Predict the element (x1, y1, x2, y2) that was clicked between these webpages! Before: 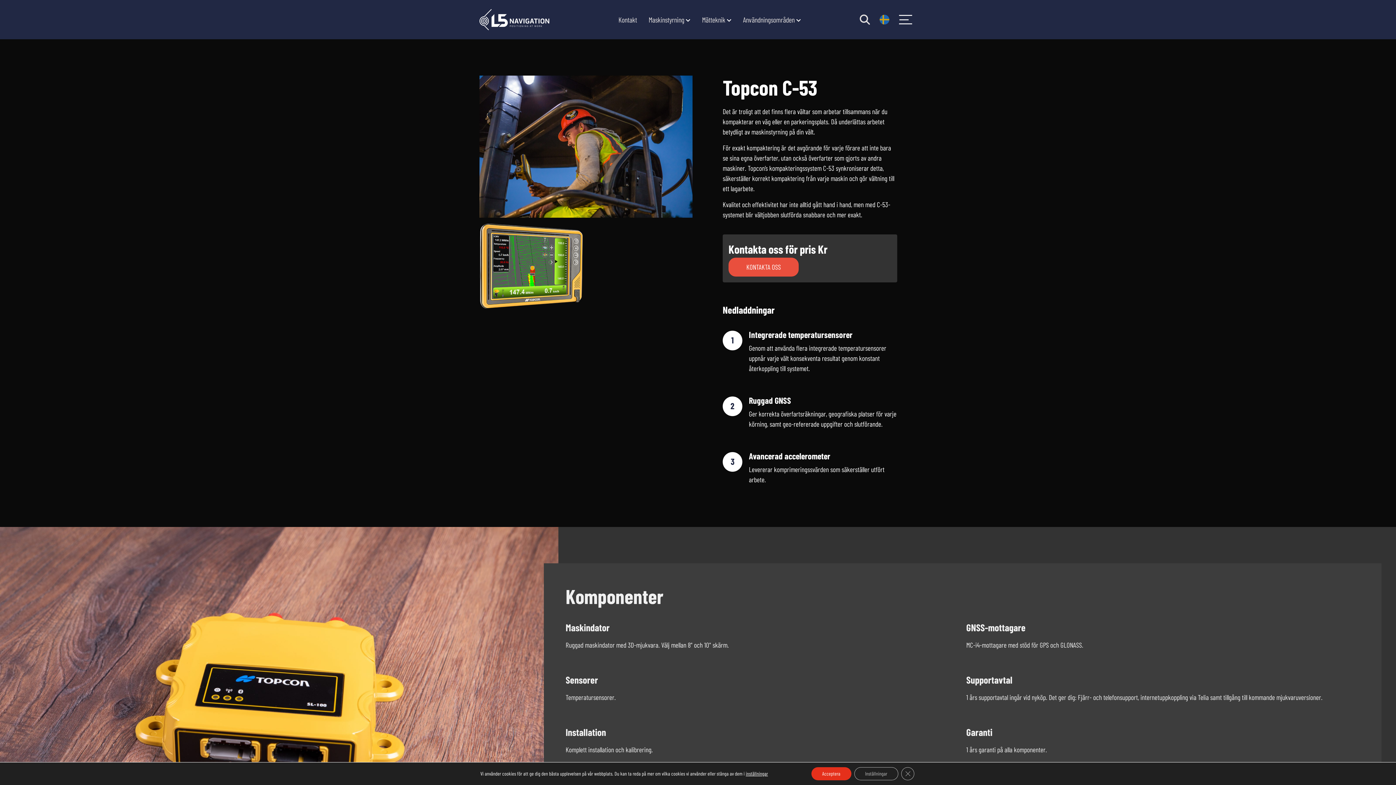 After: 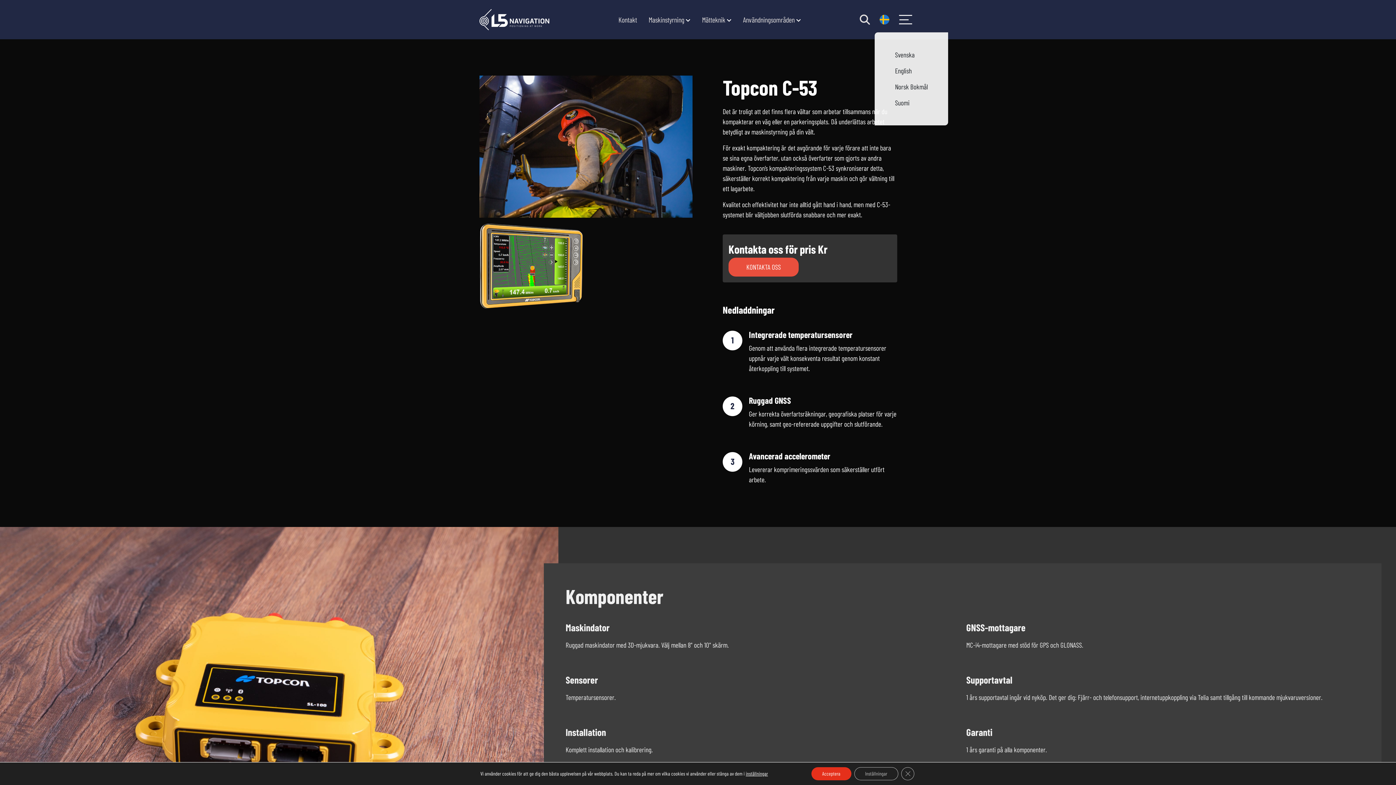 Action: label: Languages bbox: (874, 8, 894, 31)